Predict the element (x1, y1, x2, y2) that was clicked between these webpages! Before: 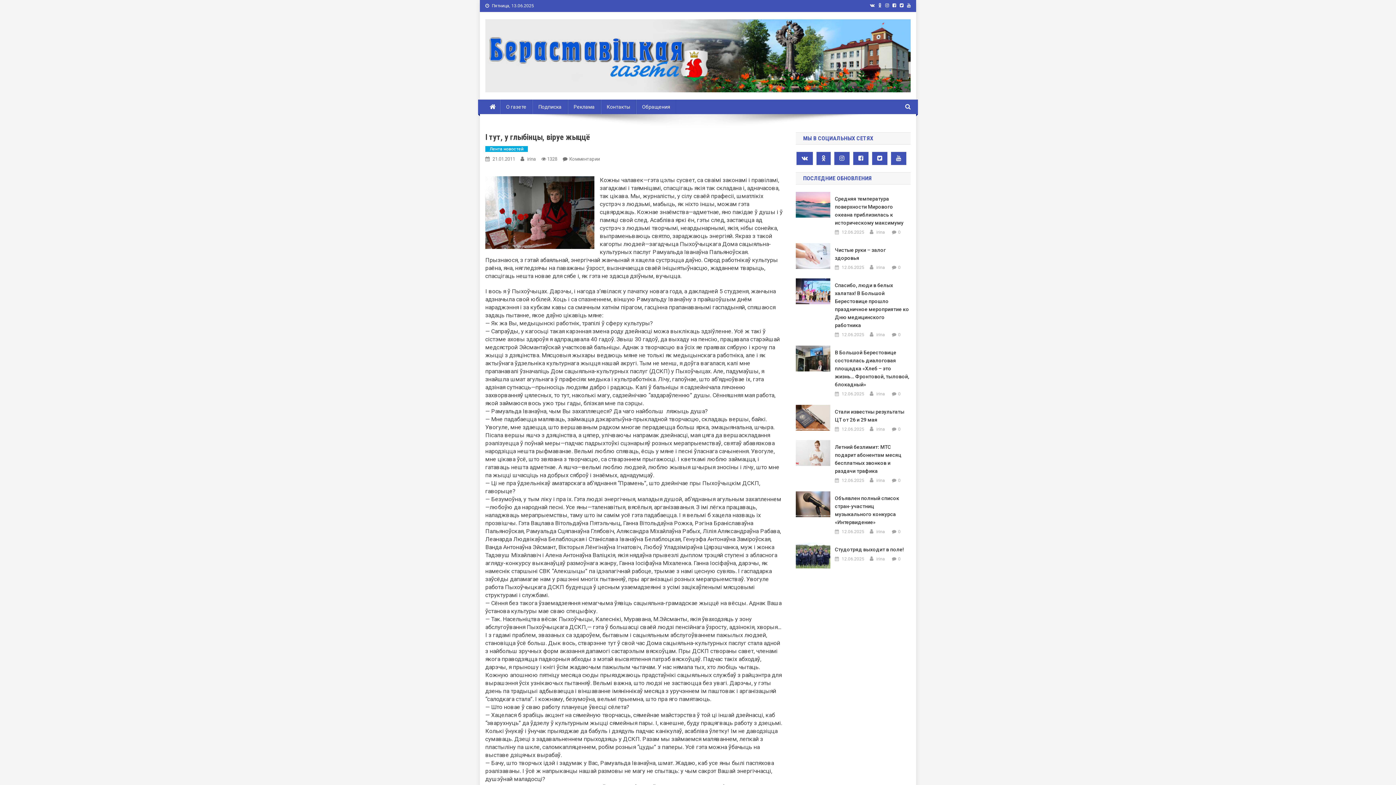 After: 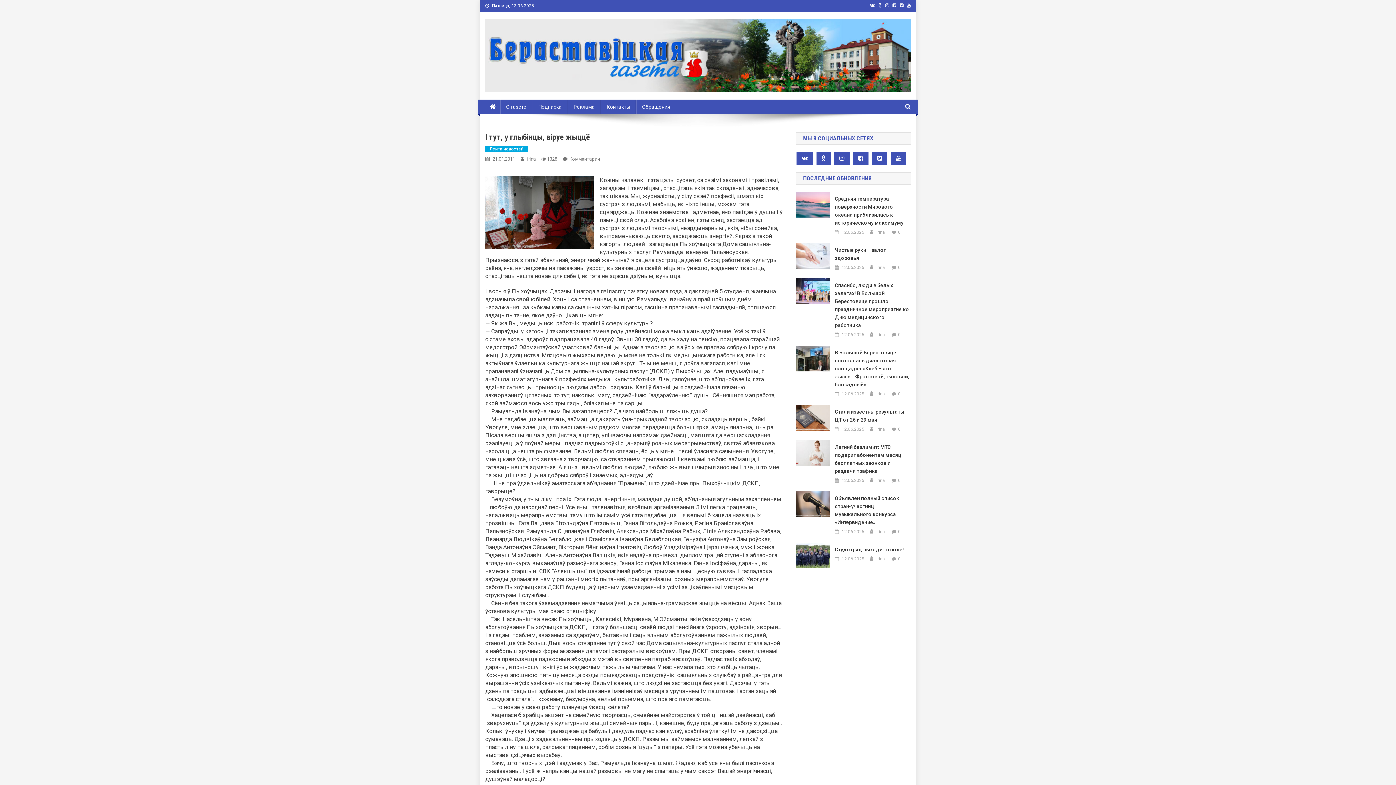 Action: bbox: (853, 152, 868, 165)